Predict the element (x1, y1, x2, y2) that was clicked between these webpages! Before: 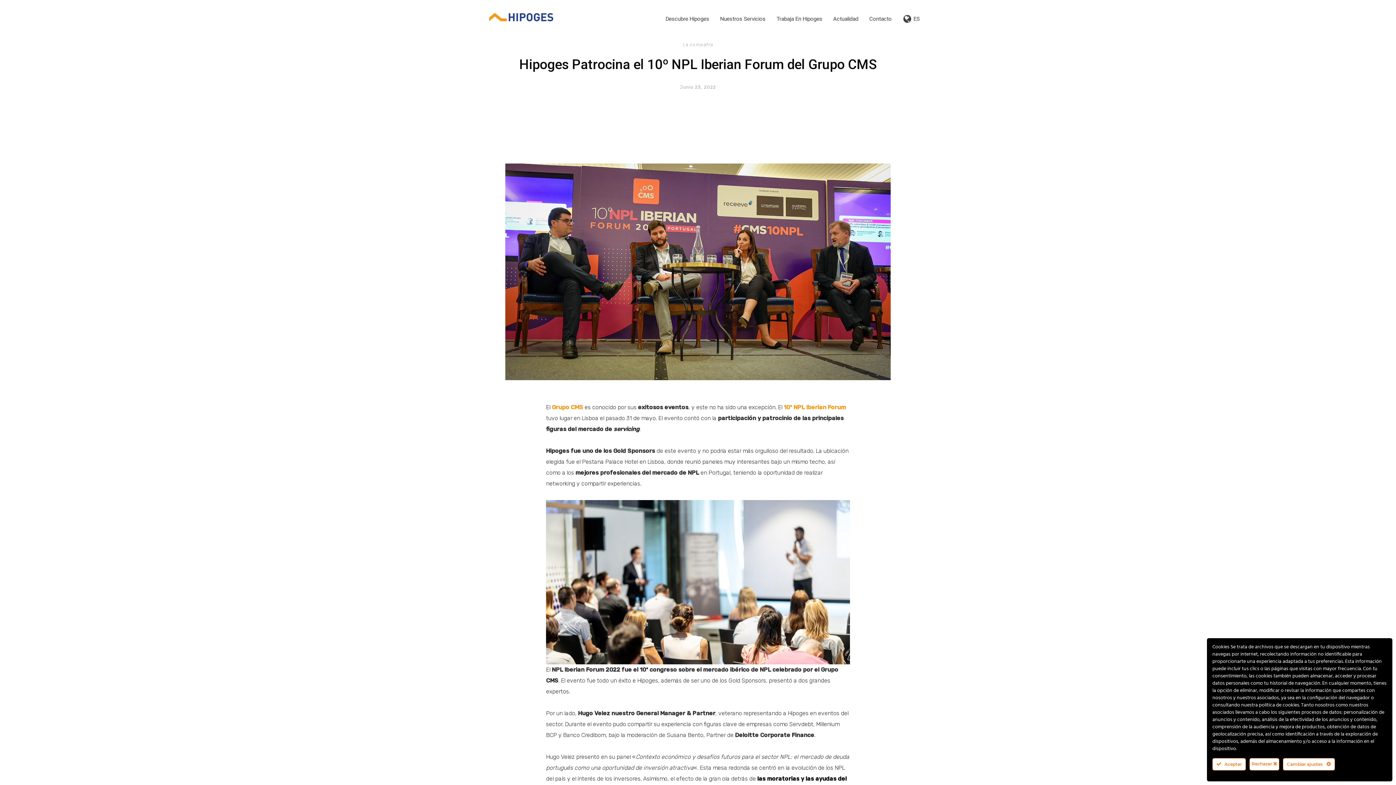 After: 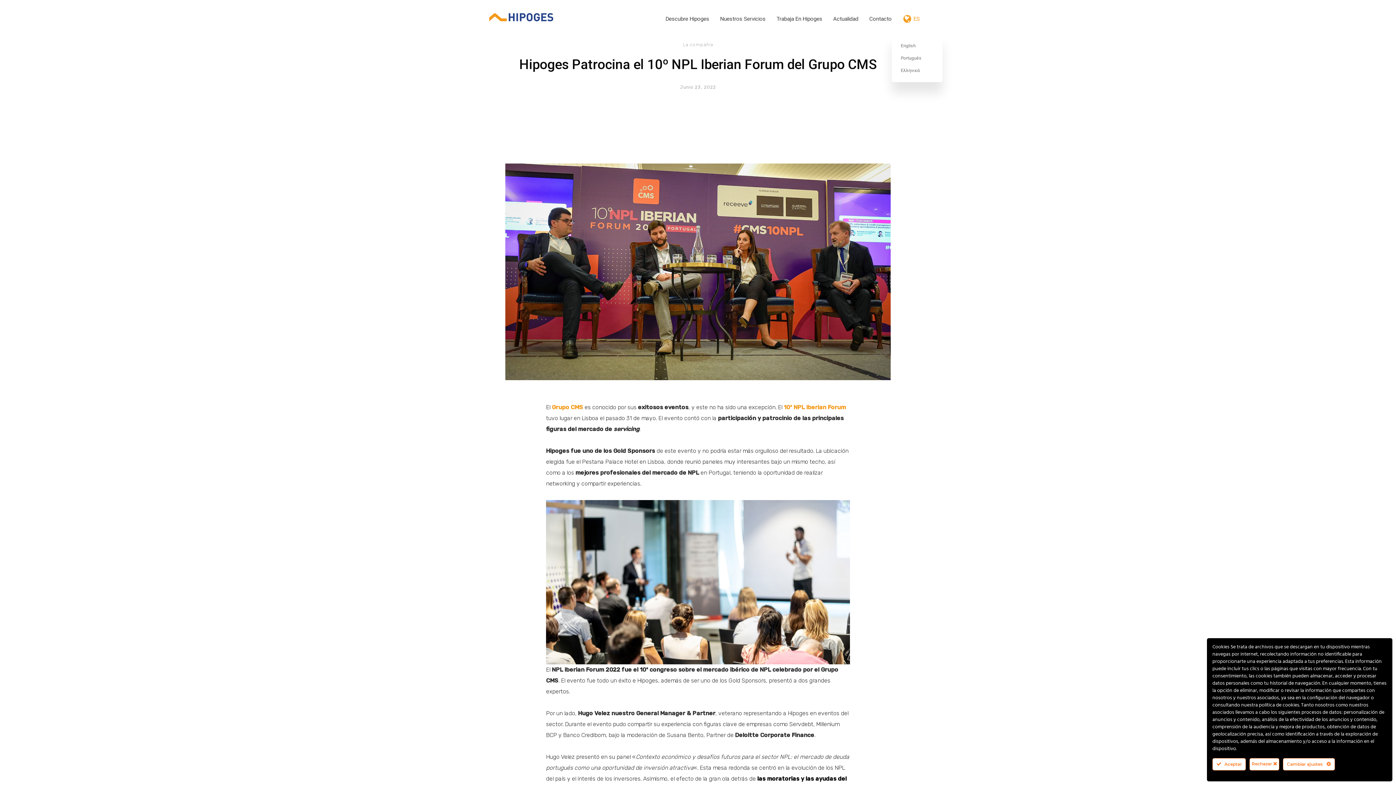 Action: label: ES bbox: (892, 0, 920, 36)